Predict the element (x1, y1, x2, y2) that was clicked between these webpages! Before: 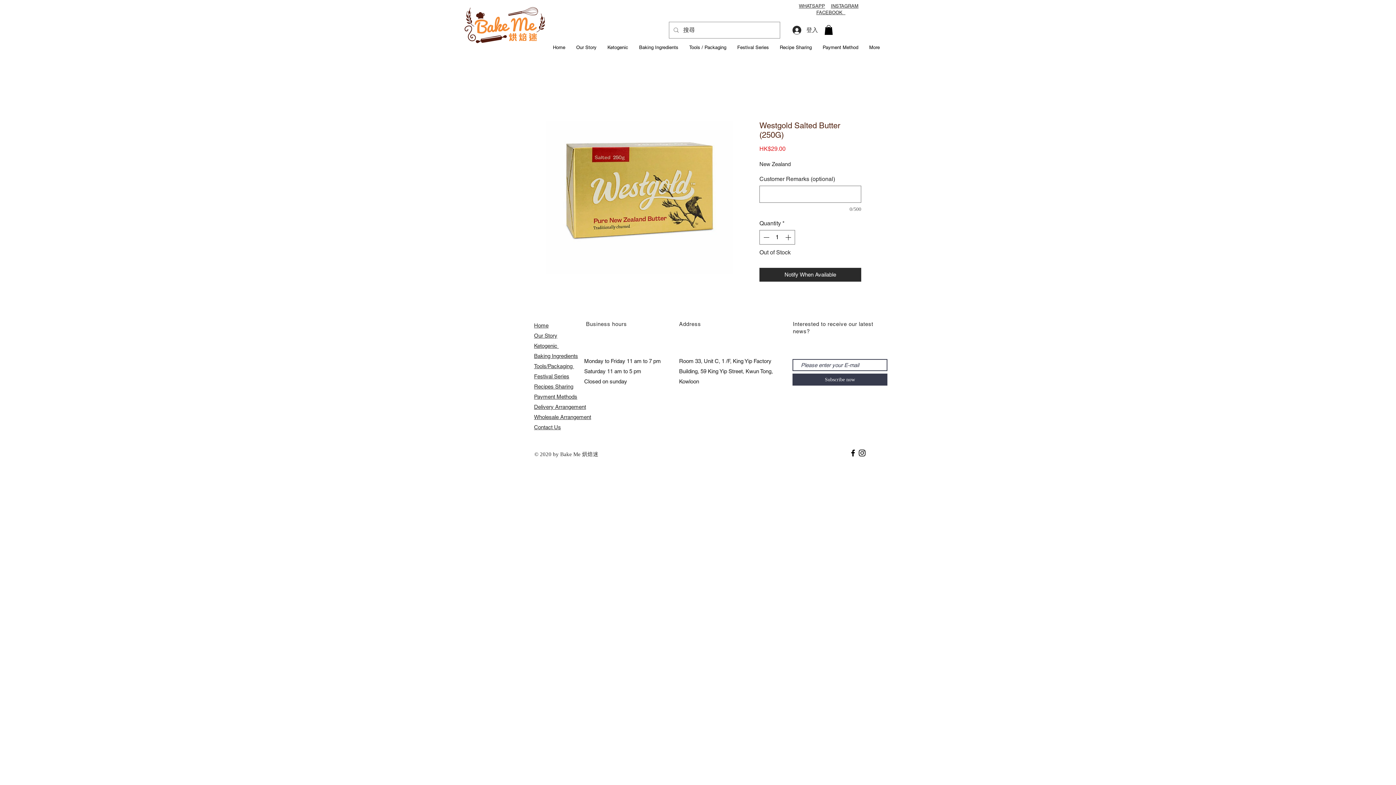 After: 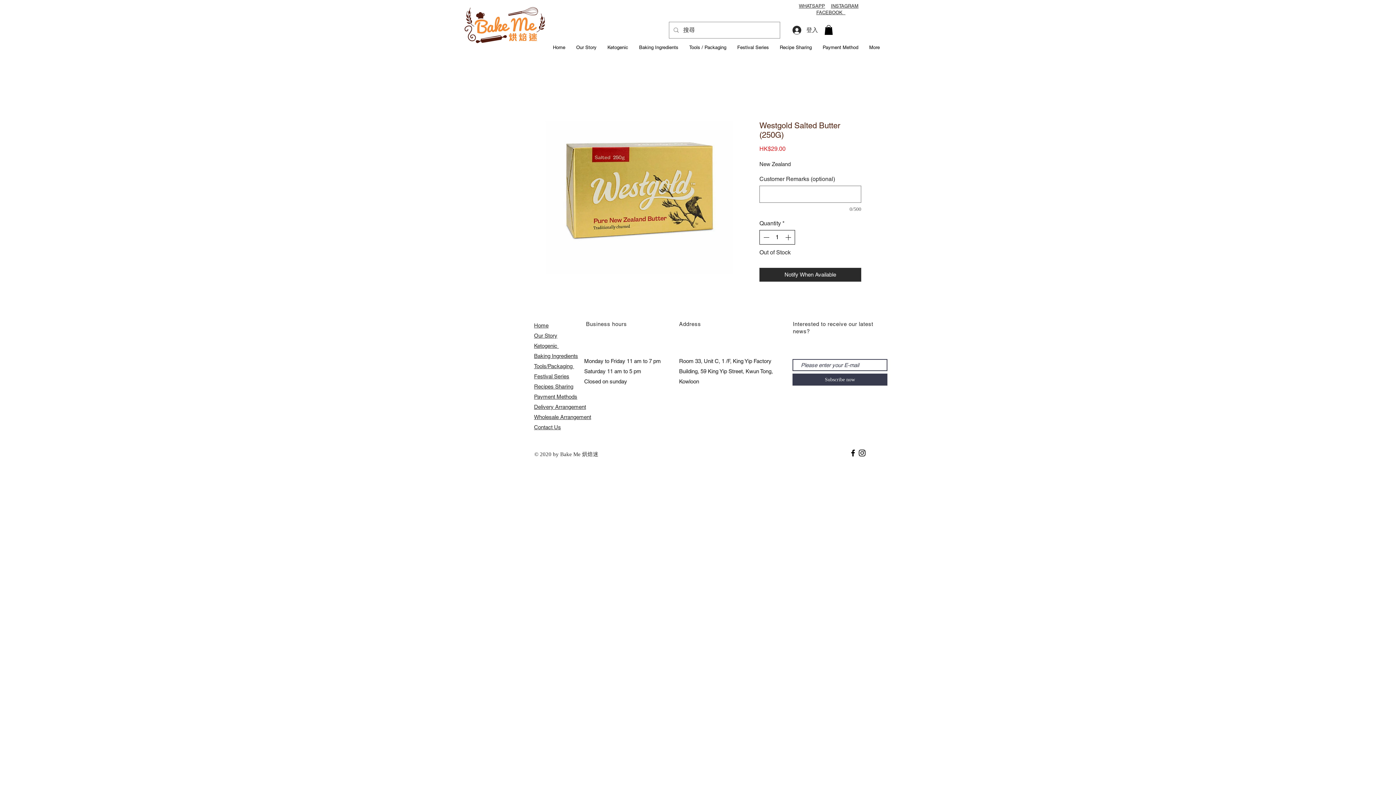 Action: bbox: (760, 230, 770, 244)